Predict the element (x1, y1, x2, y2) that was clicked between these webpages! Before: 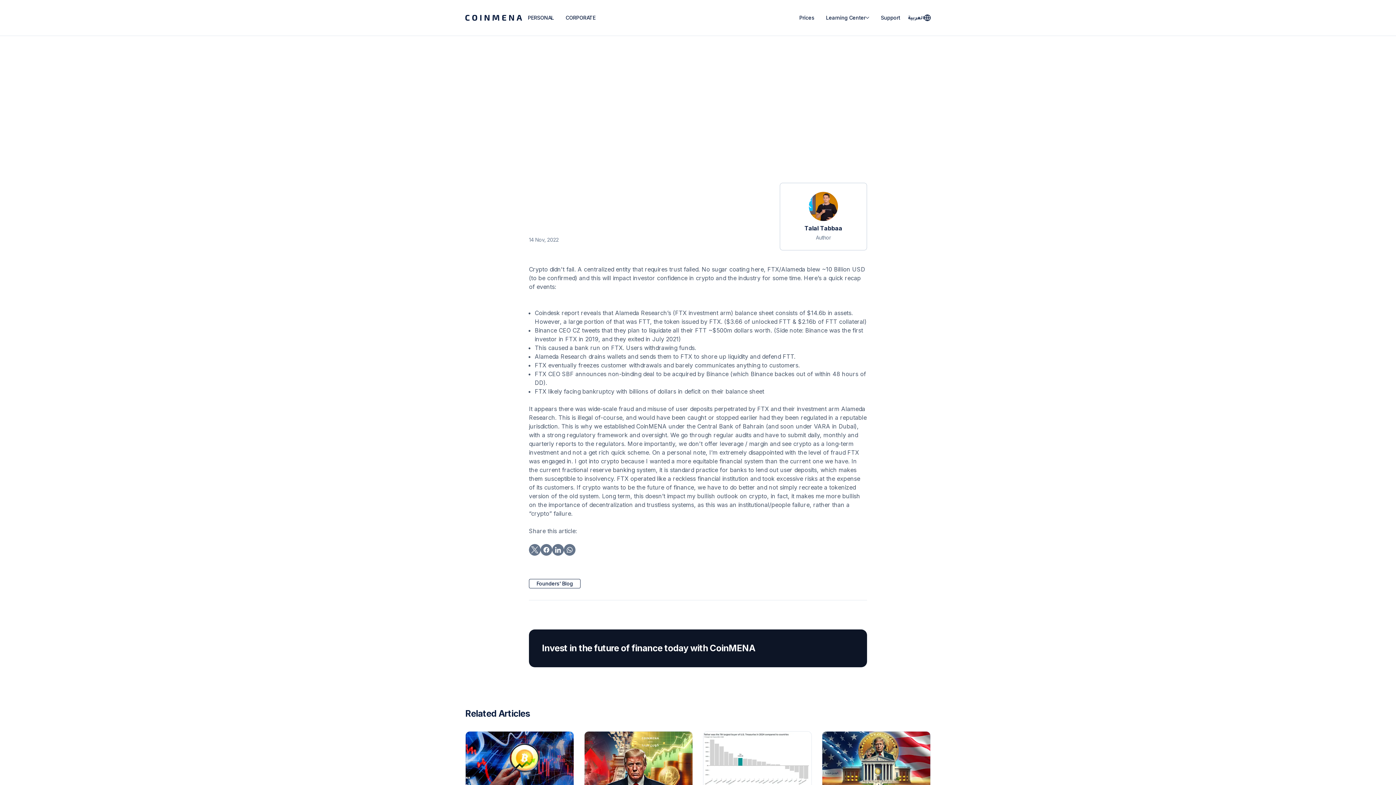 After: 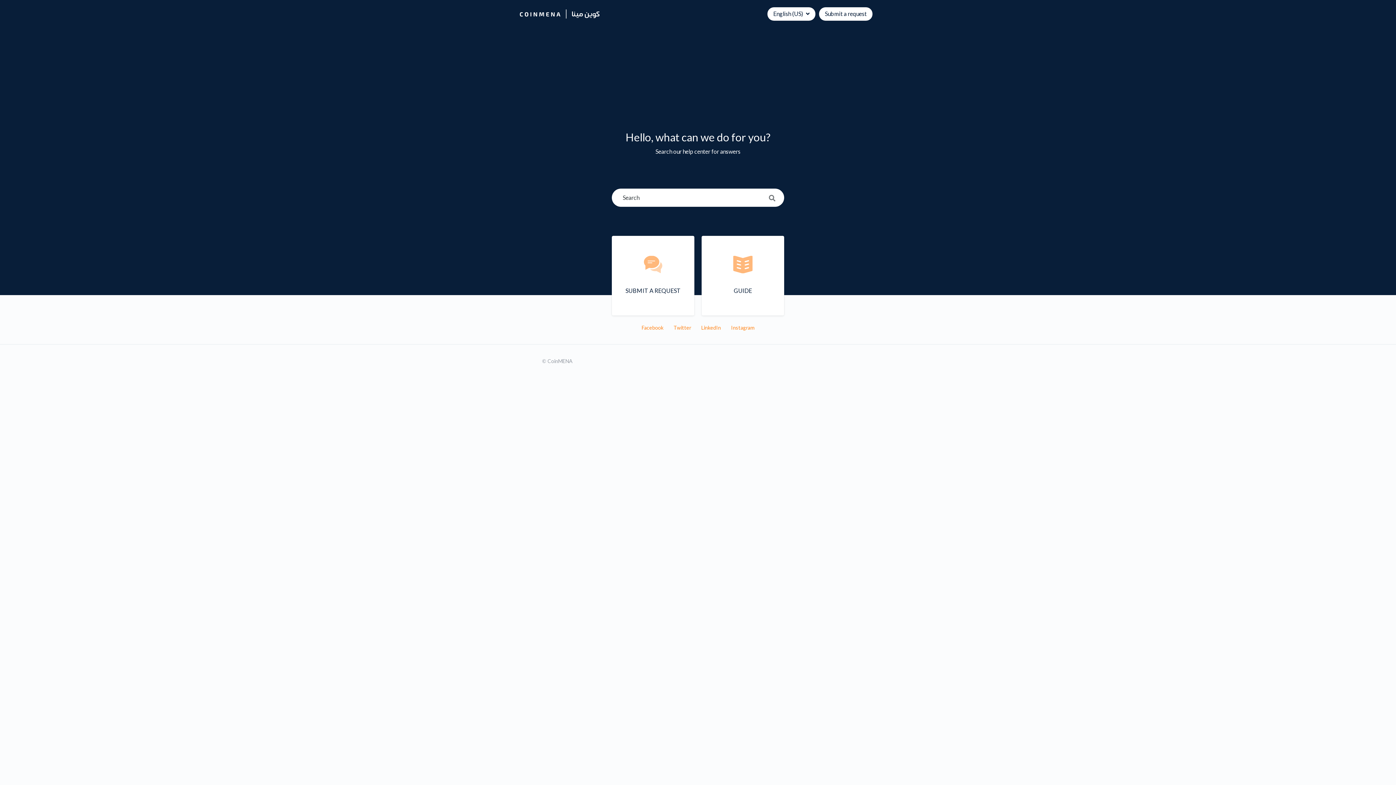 Action: label: Support bbox: (875, 12, 906, 23)